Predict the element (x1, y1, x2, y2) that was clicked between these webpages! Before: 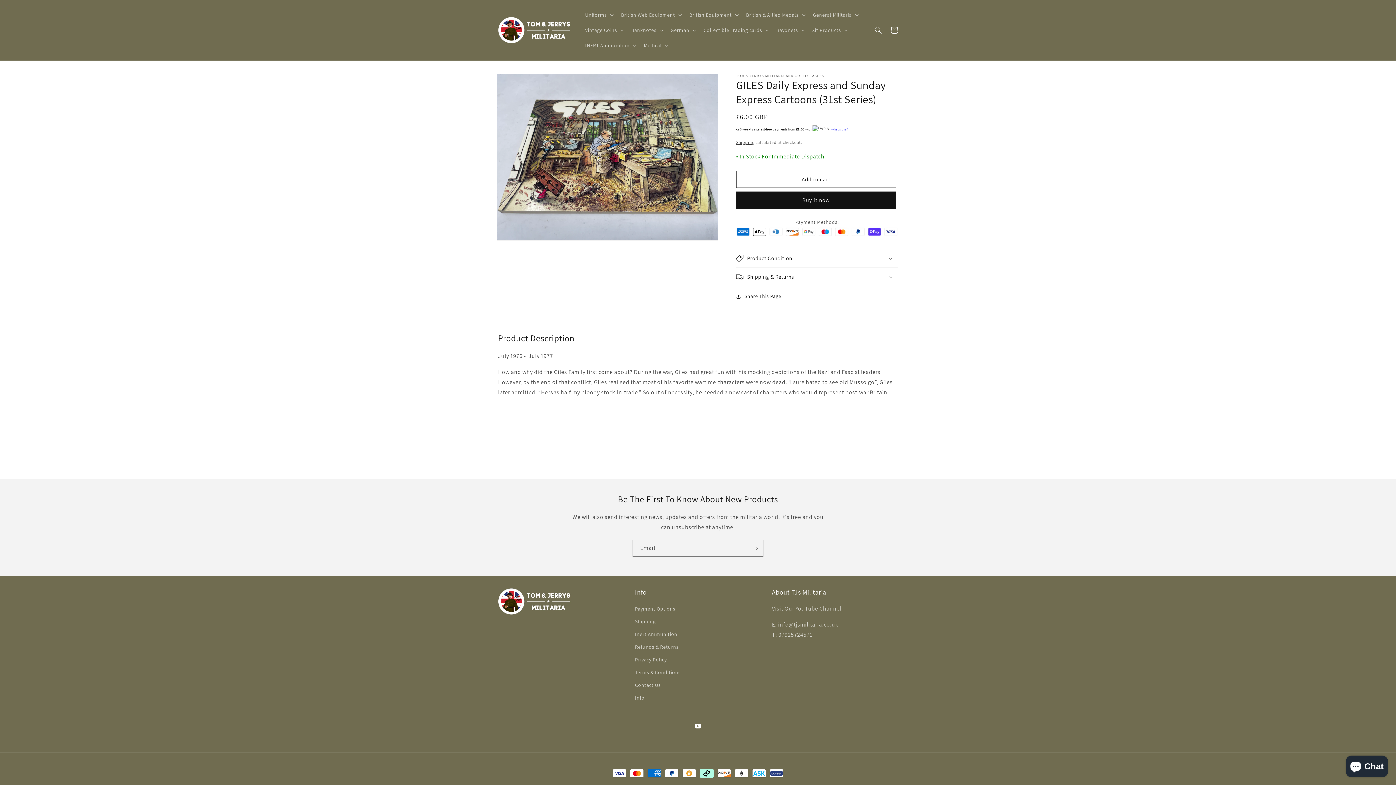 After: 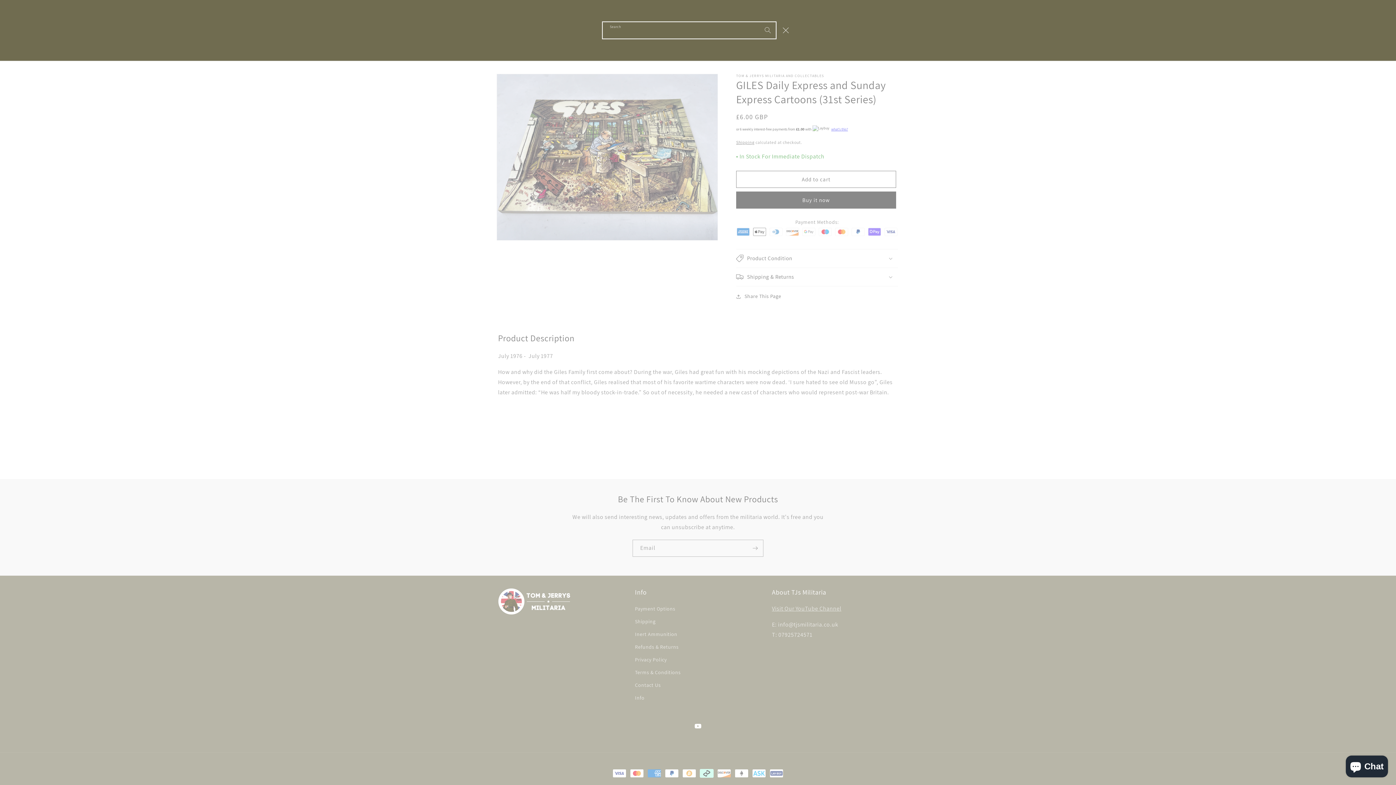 Action: label: Search bbox: (870, 22, 886, 38)